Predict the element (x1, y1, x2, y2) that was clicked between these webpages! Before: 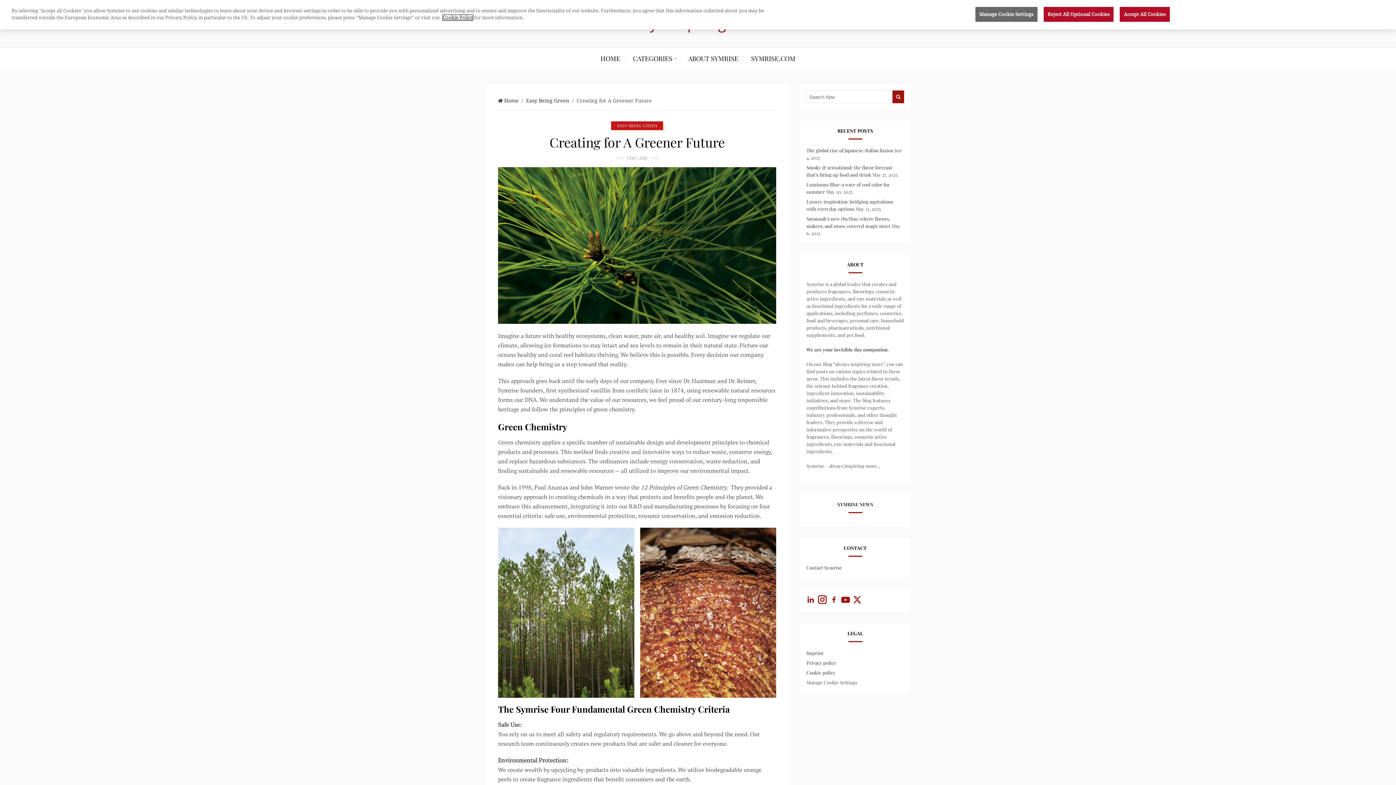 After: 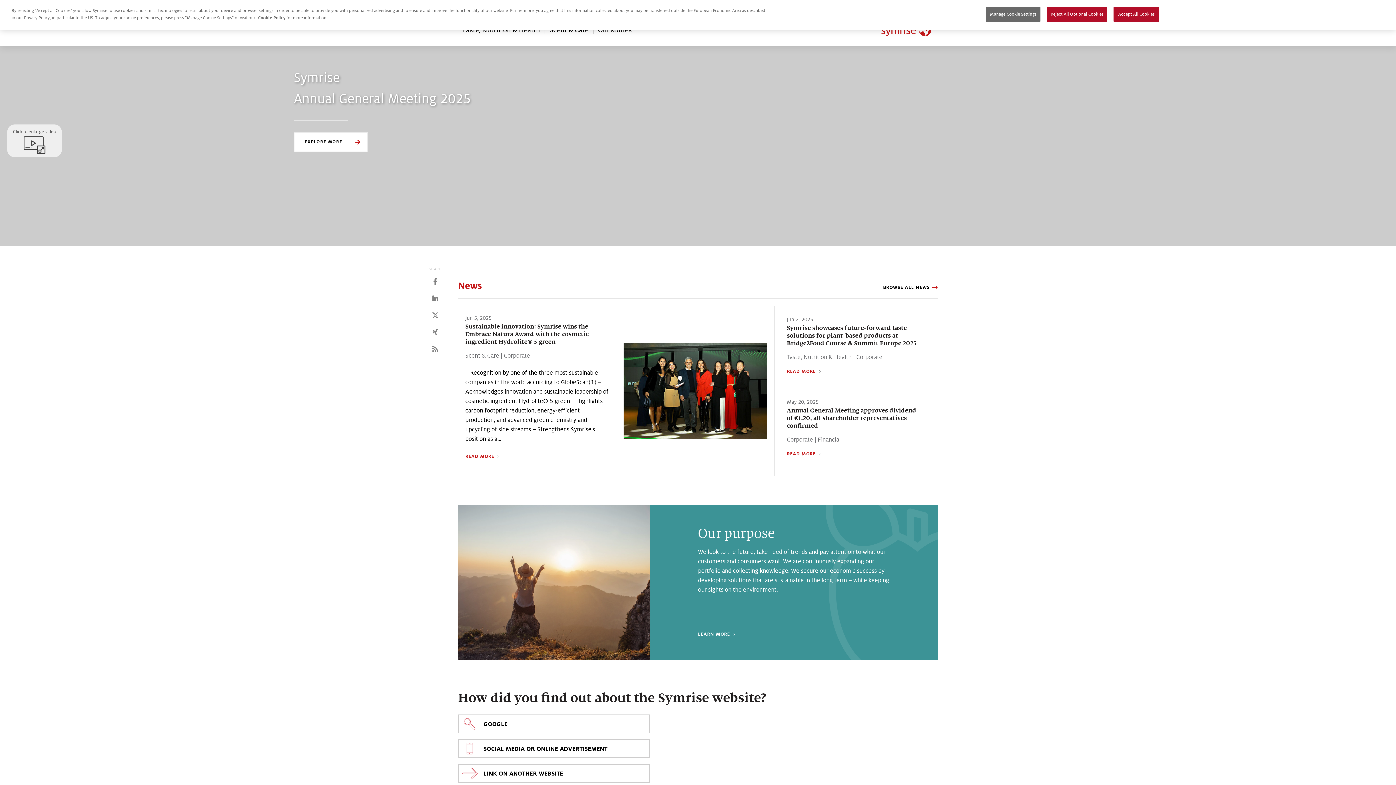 Action: bbox: (745, 47, 801, 69) label: SYMRISE.COM